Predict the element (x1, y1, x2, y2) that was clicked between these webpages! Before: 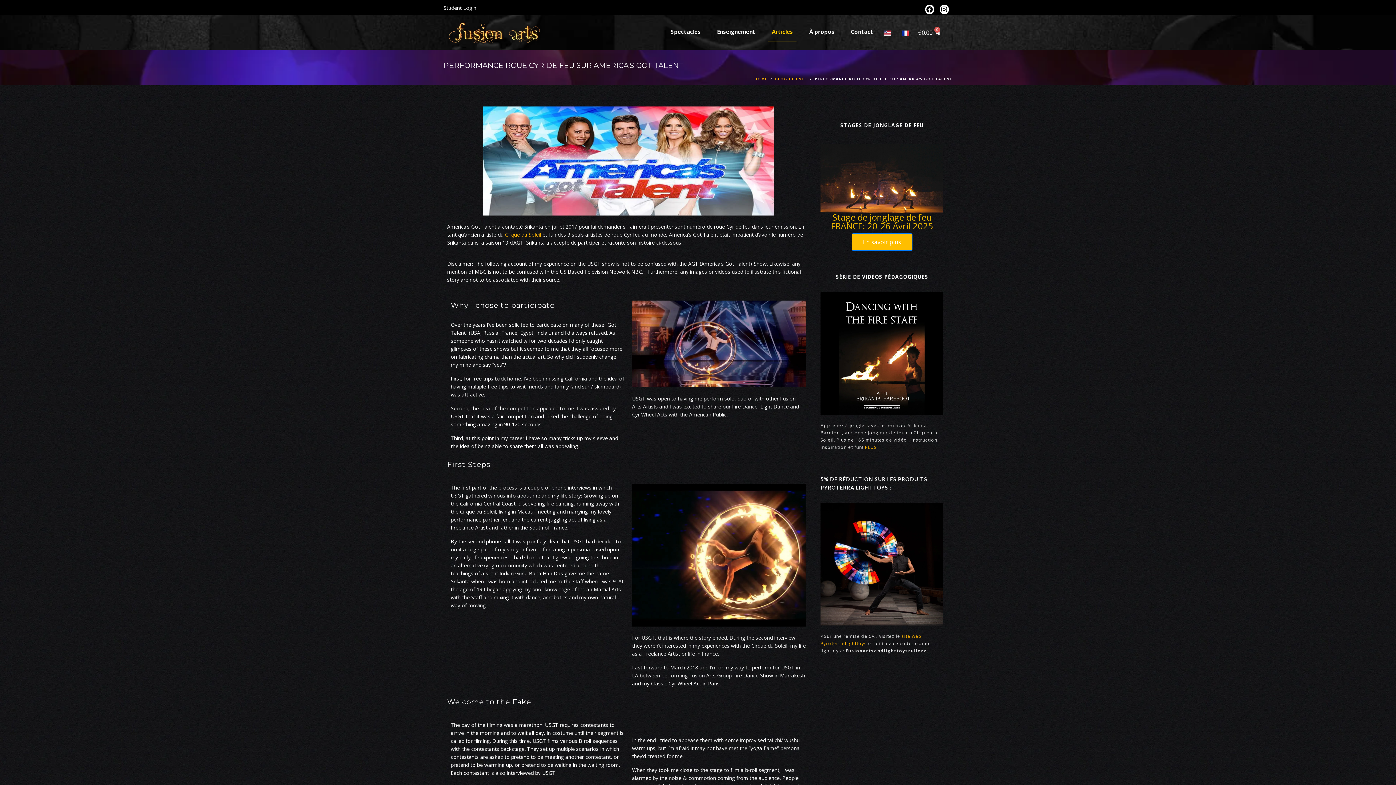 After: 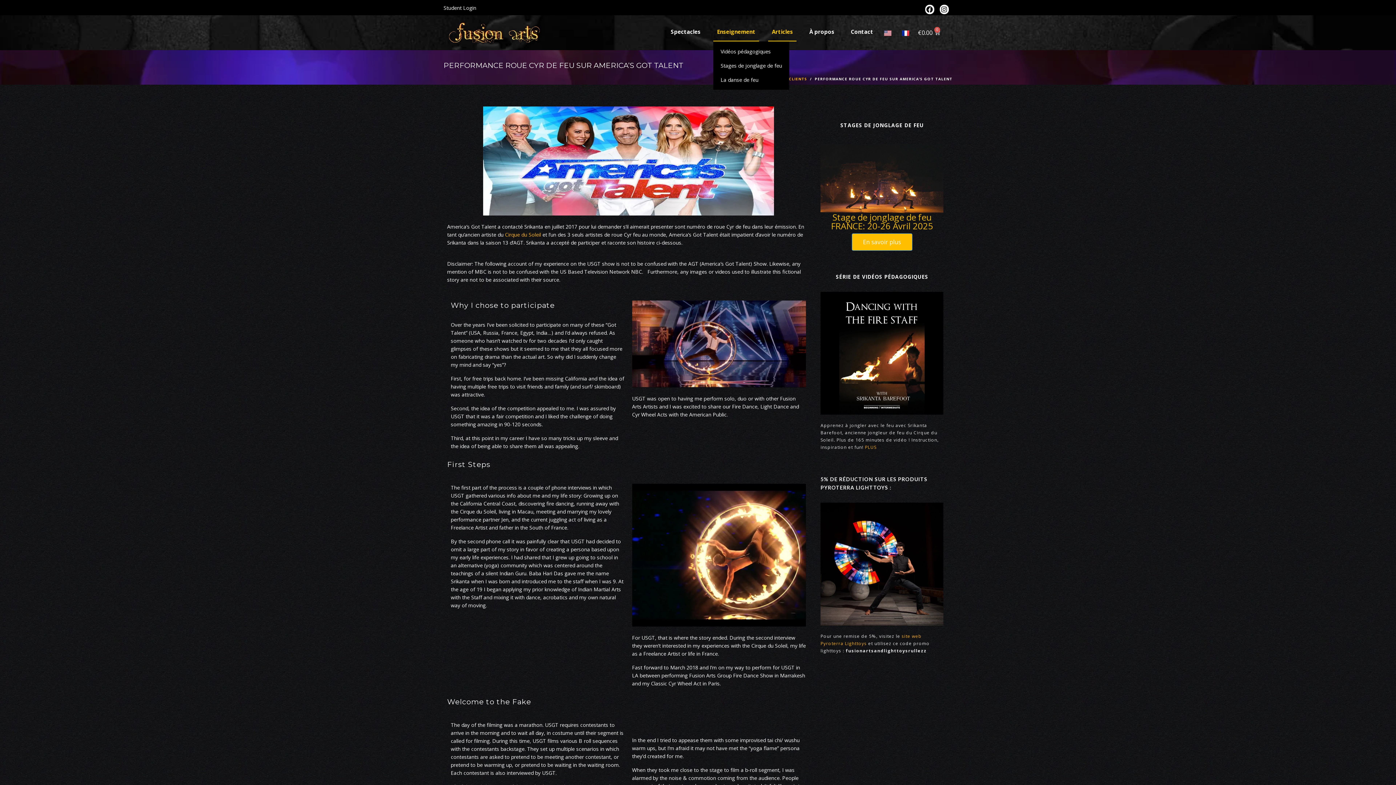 Action: label: Enseignement bbox: (713, 24, 759, 41)